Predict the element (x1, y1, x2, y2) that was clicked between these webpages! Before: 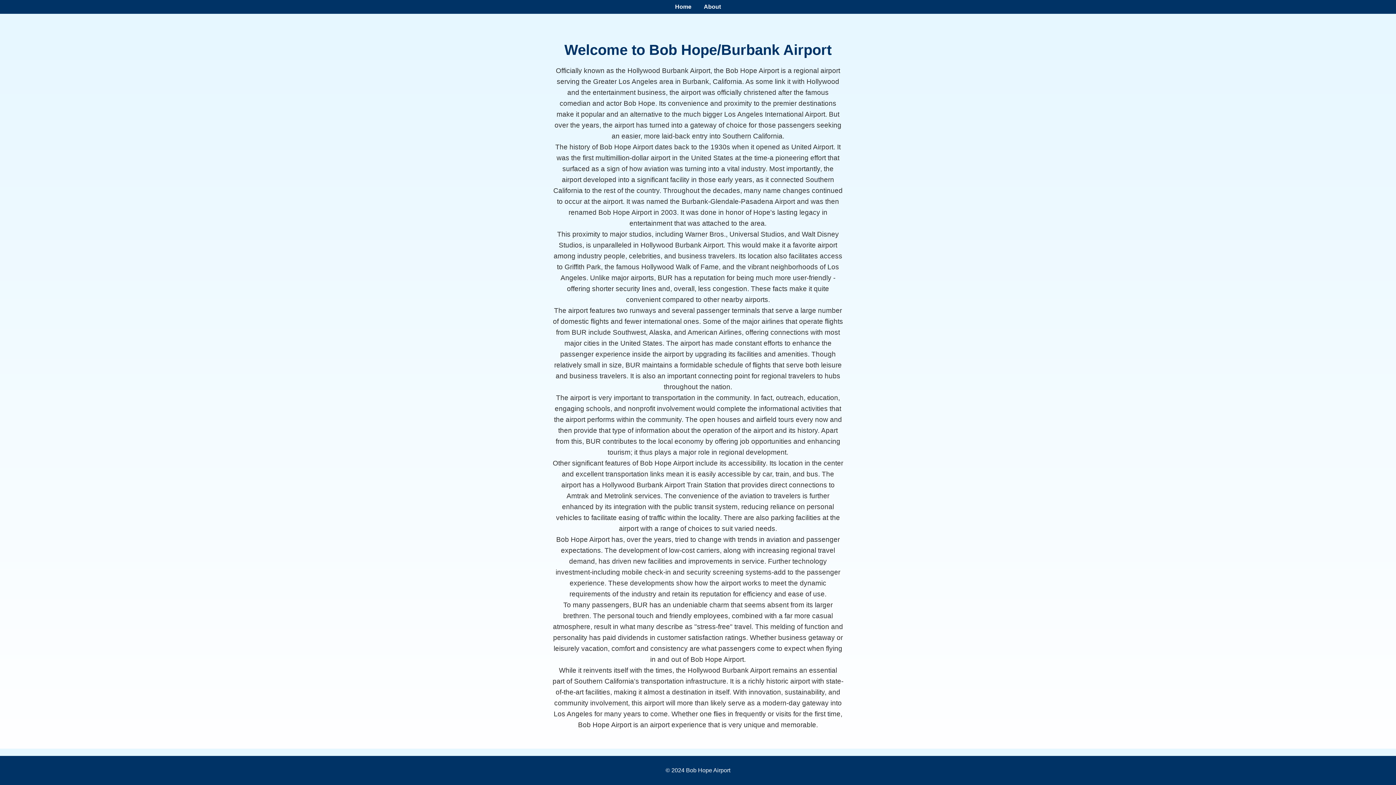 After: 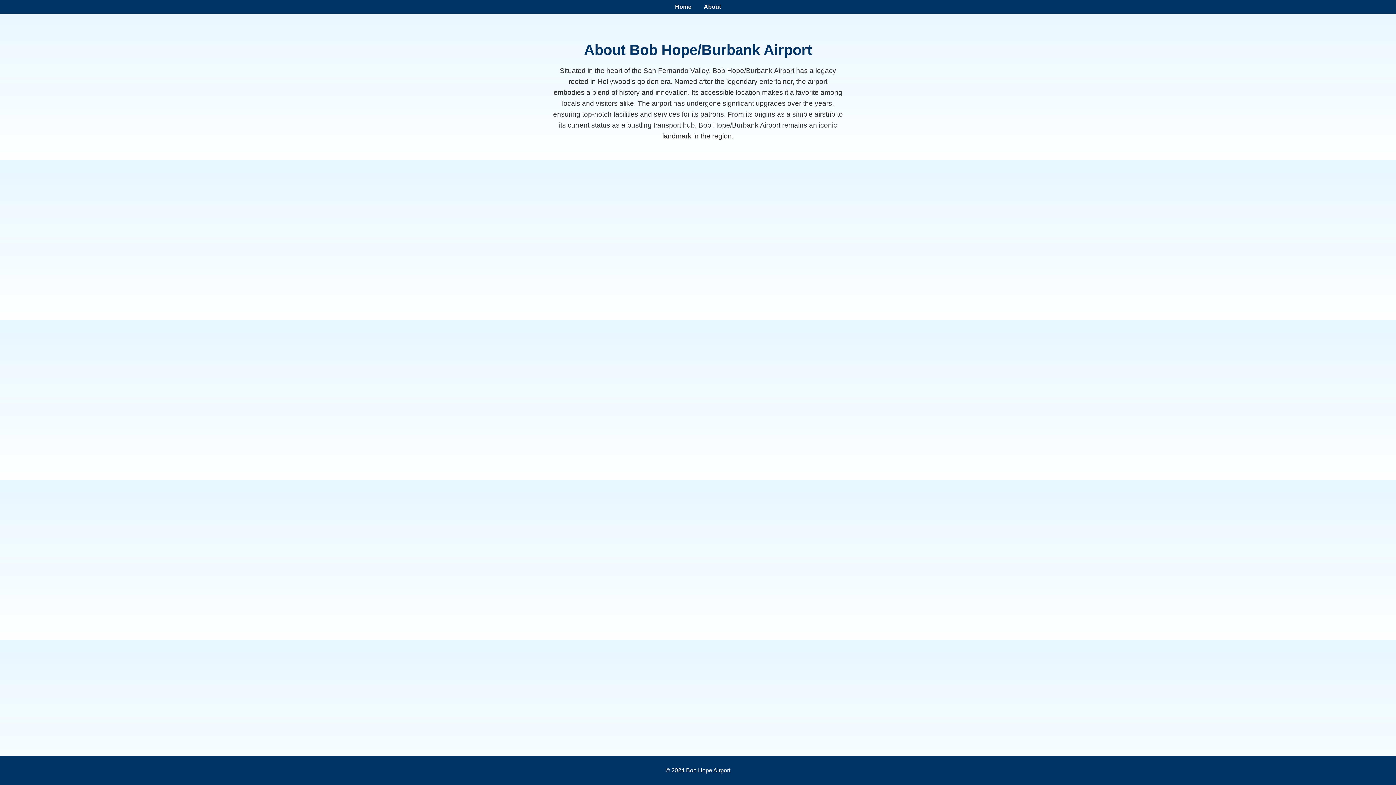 Action: bbox: (704, 3, 721, 9) label: About